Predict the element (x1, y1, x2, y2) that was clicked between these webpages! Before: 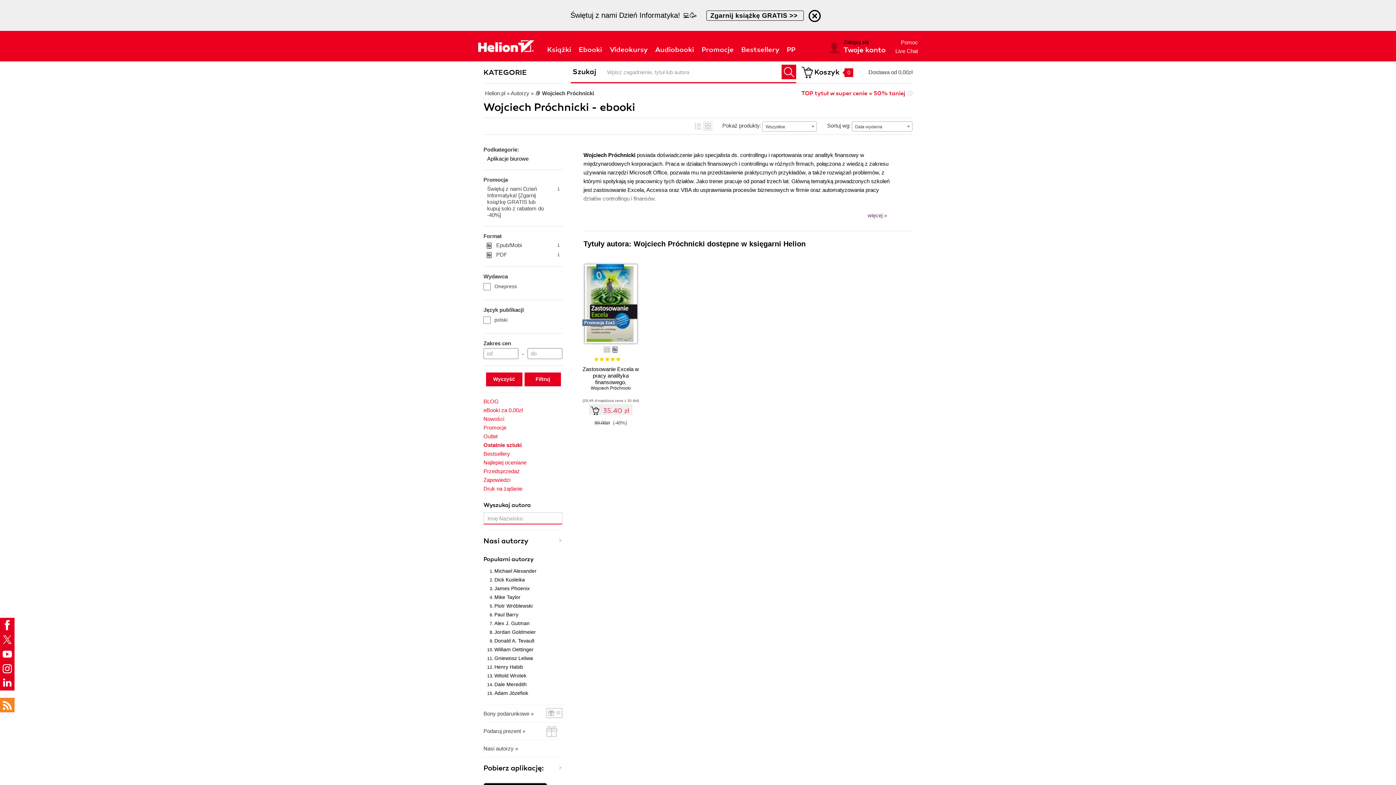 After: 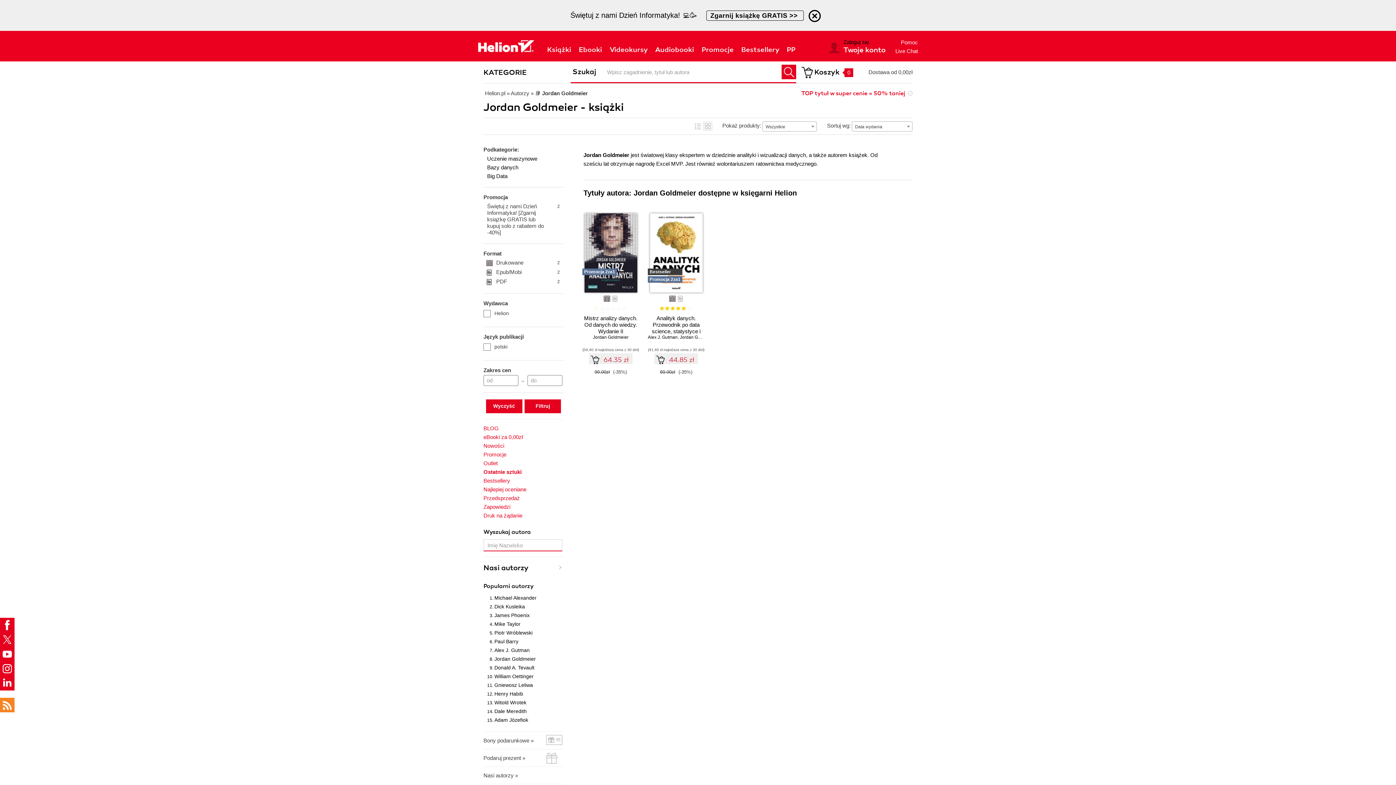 Action: label: Jordan Goldmeier bbox: (494, 629, 536, 635)